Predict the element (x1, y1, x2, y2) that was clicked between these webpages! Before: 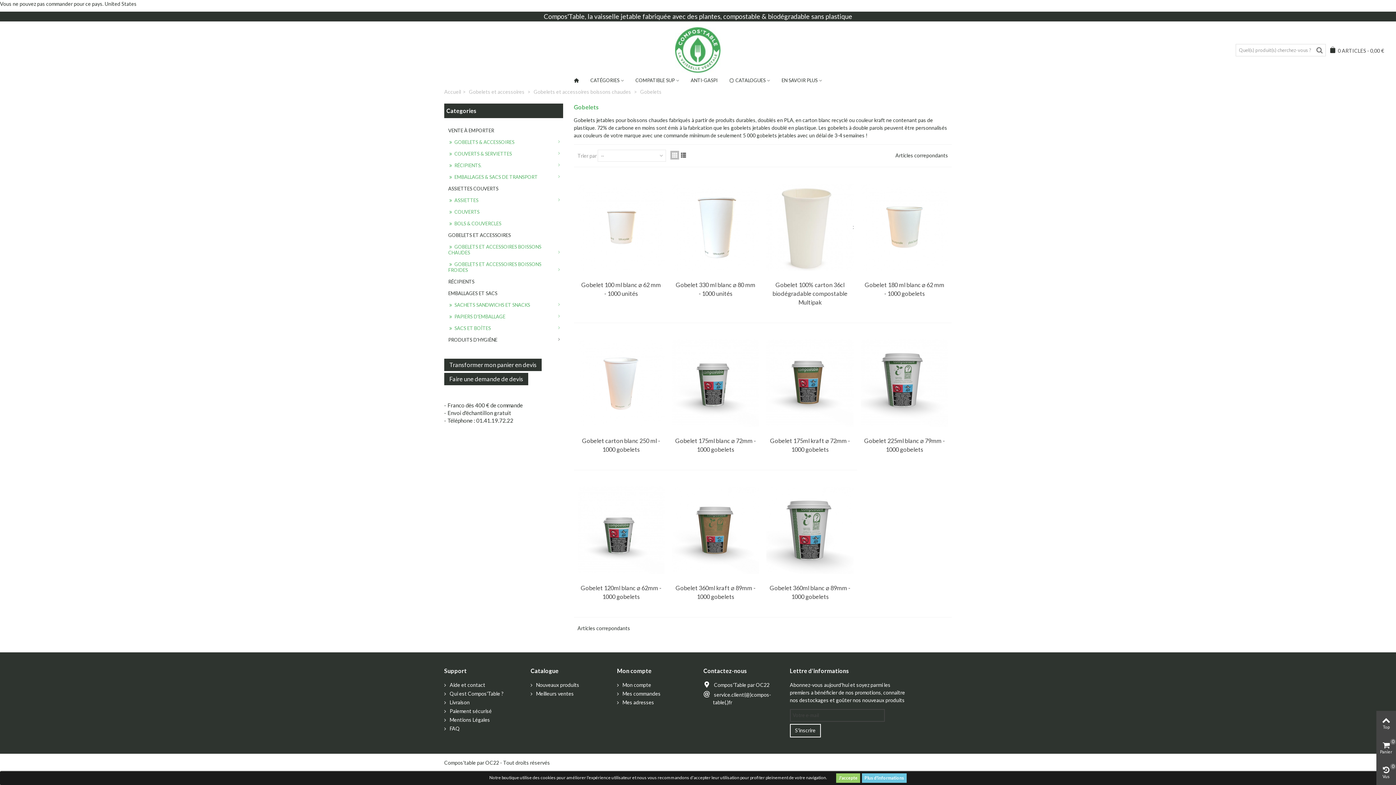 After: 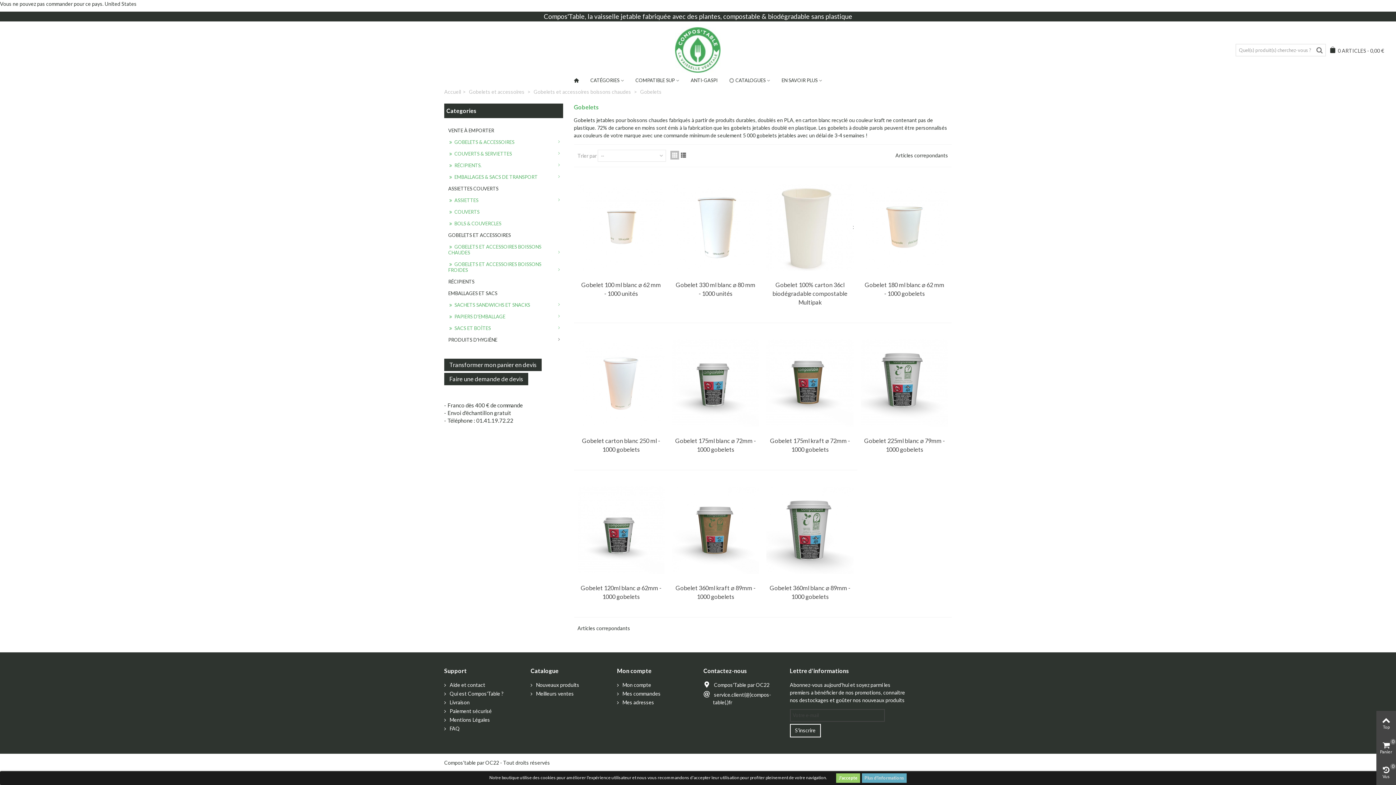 Action: bbox: (862, 773, 906, 783) label: Plus d'informations